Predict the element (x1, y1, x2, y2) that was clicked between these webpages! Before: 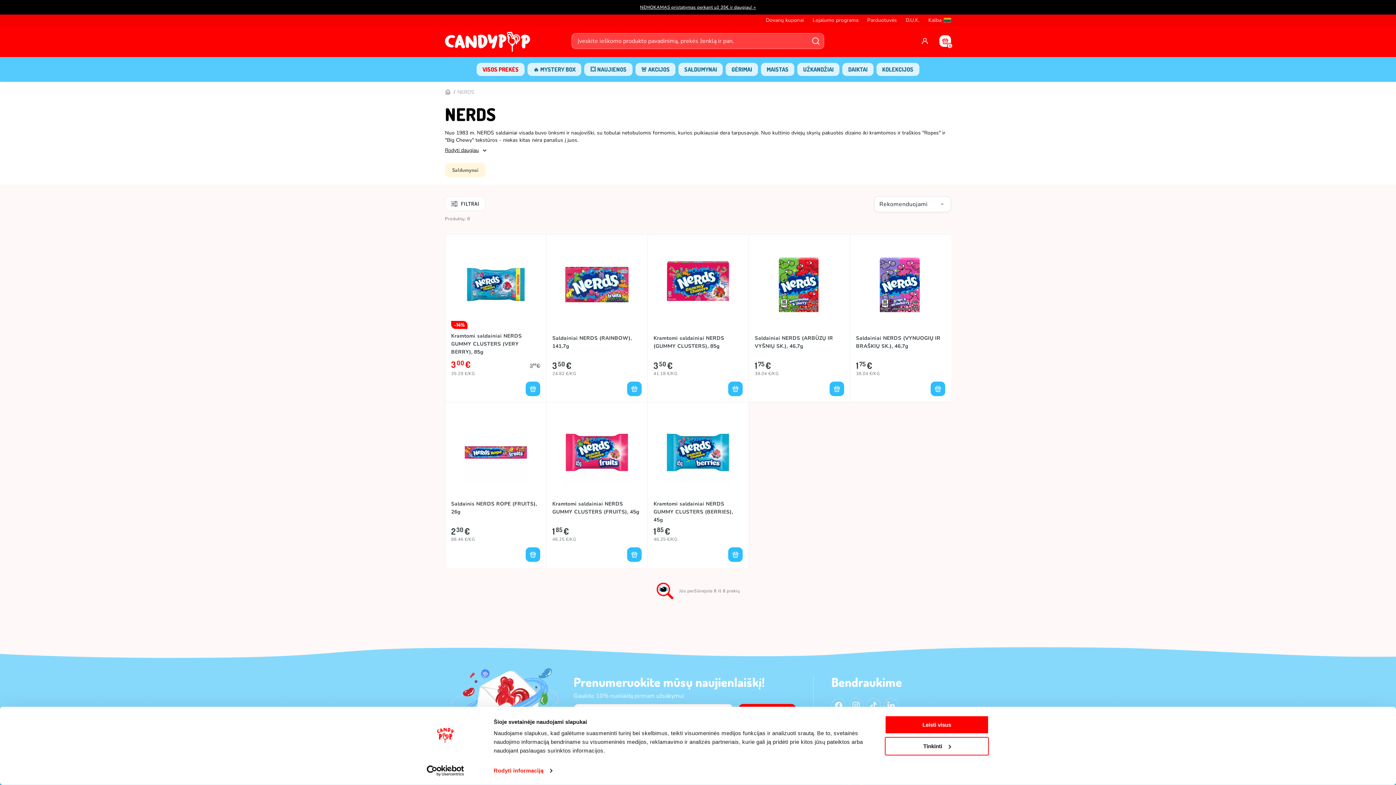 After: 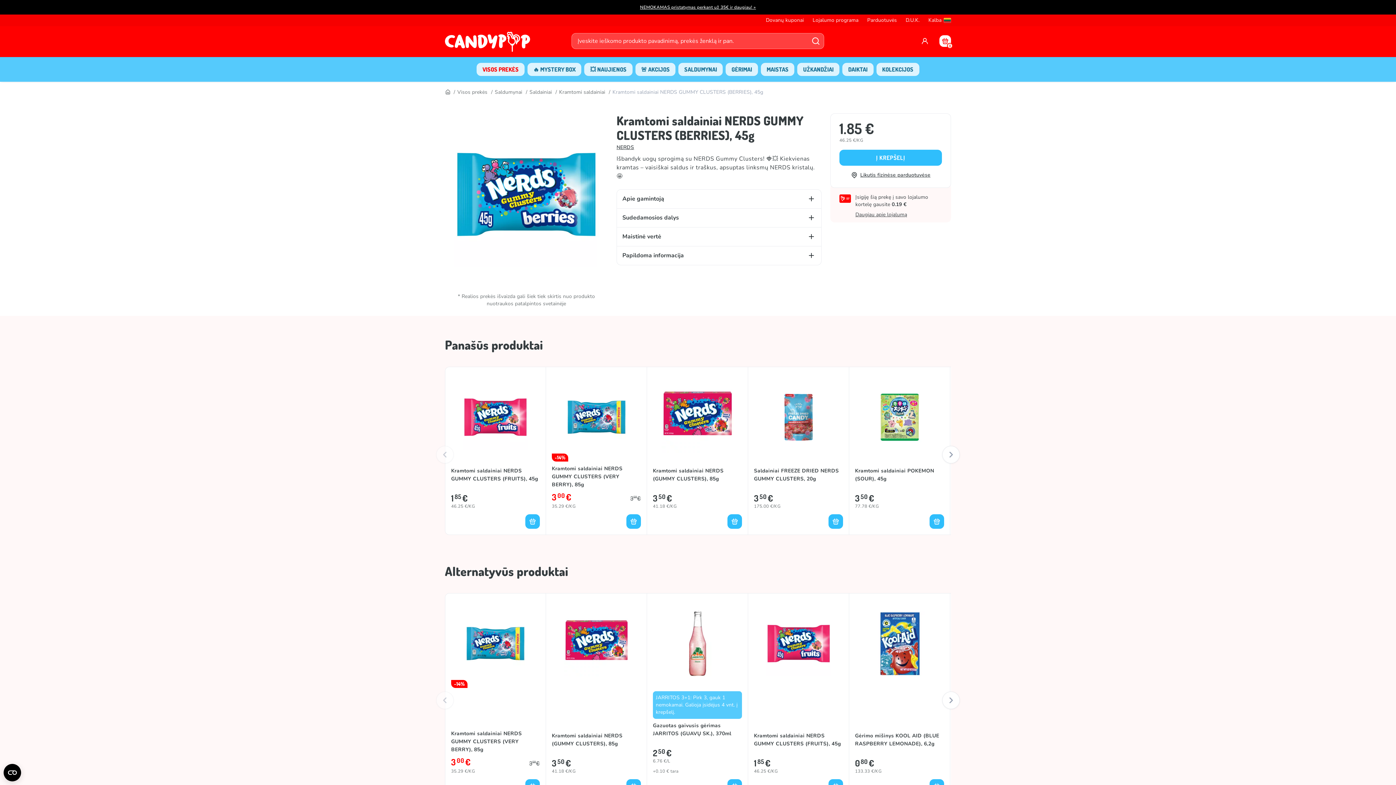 Action: bbox: (665, 420, 731, 485) label: Visit Kramtomi saldainiai NERDS GUMMY CLUSTERS (BERRIES), 45g page